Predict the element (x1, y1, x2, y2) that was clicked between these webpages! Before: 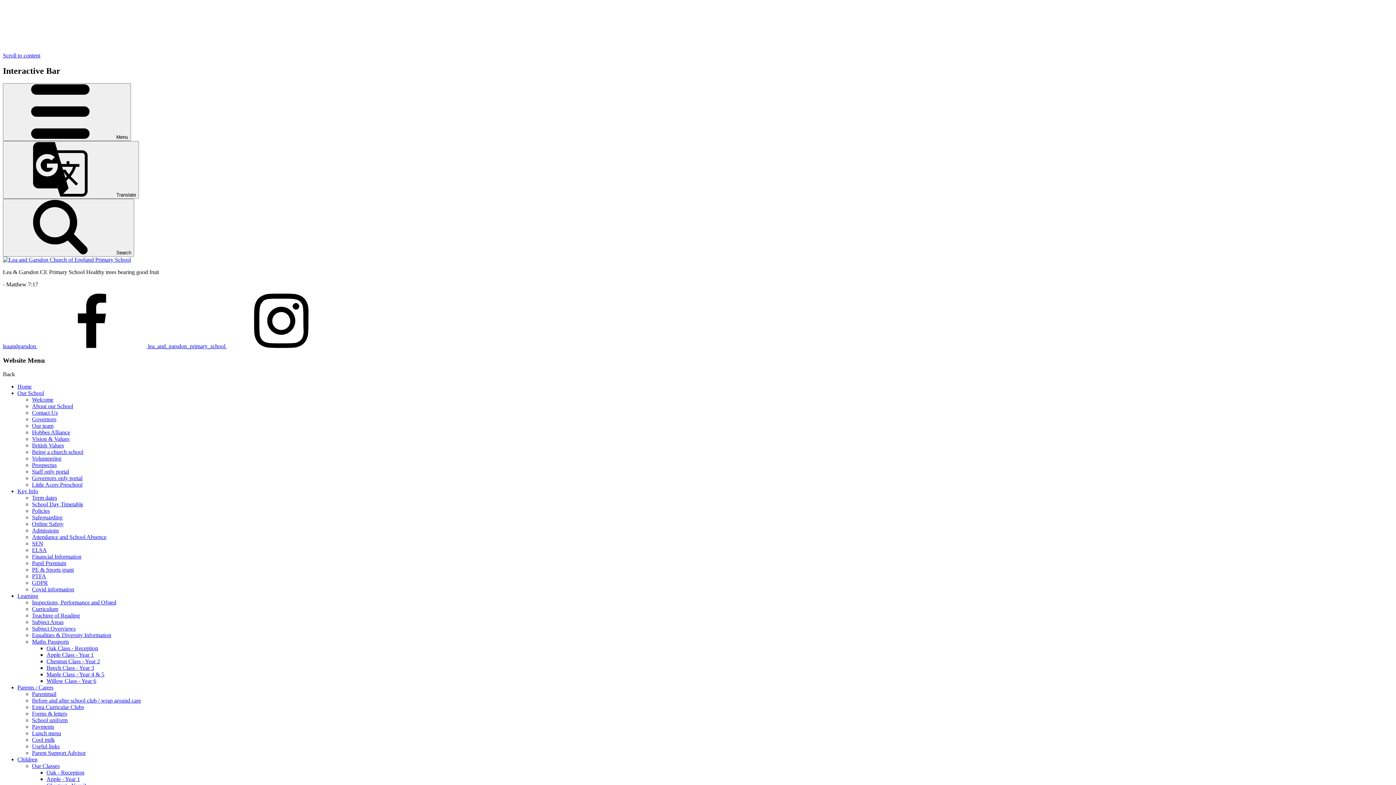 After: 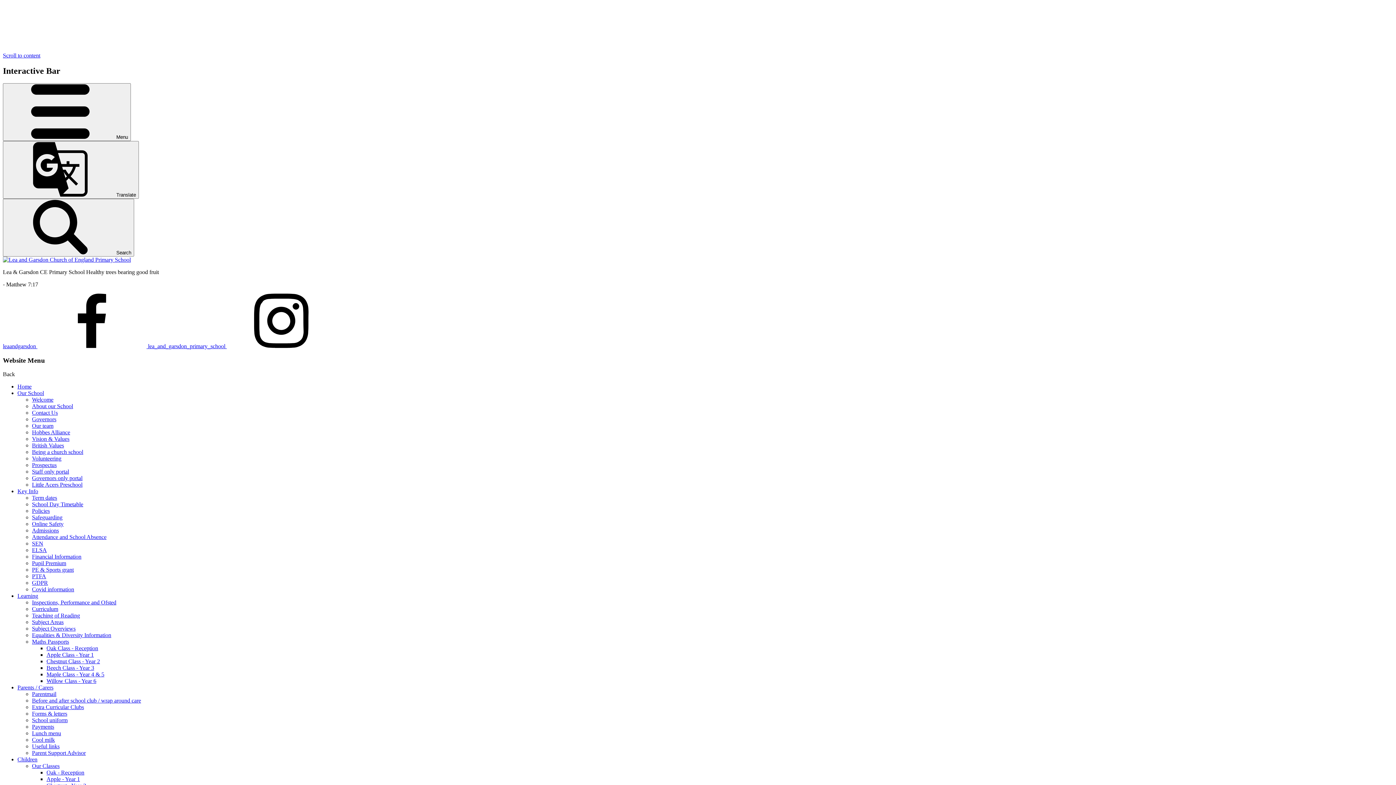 Action: bbox: (32, 534, 106, 540) label: Attendance and School Absence